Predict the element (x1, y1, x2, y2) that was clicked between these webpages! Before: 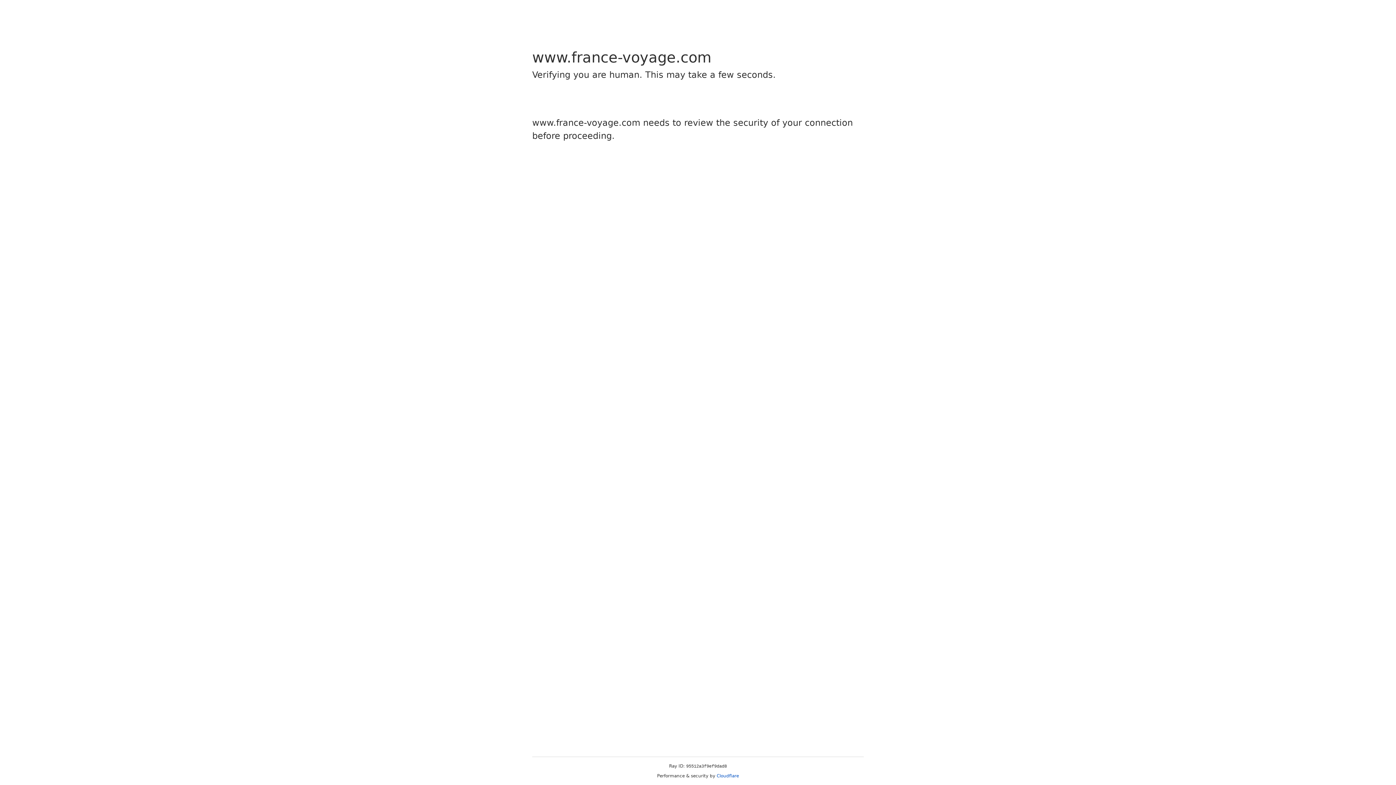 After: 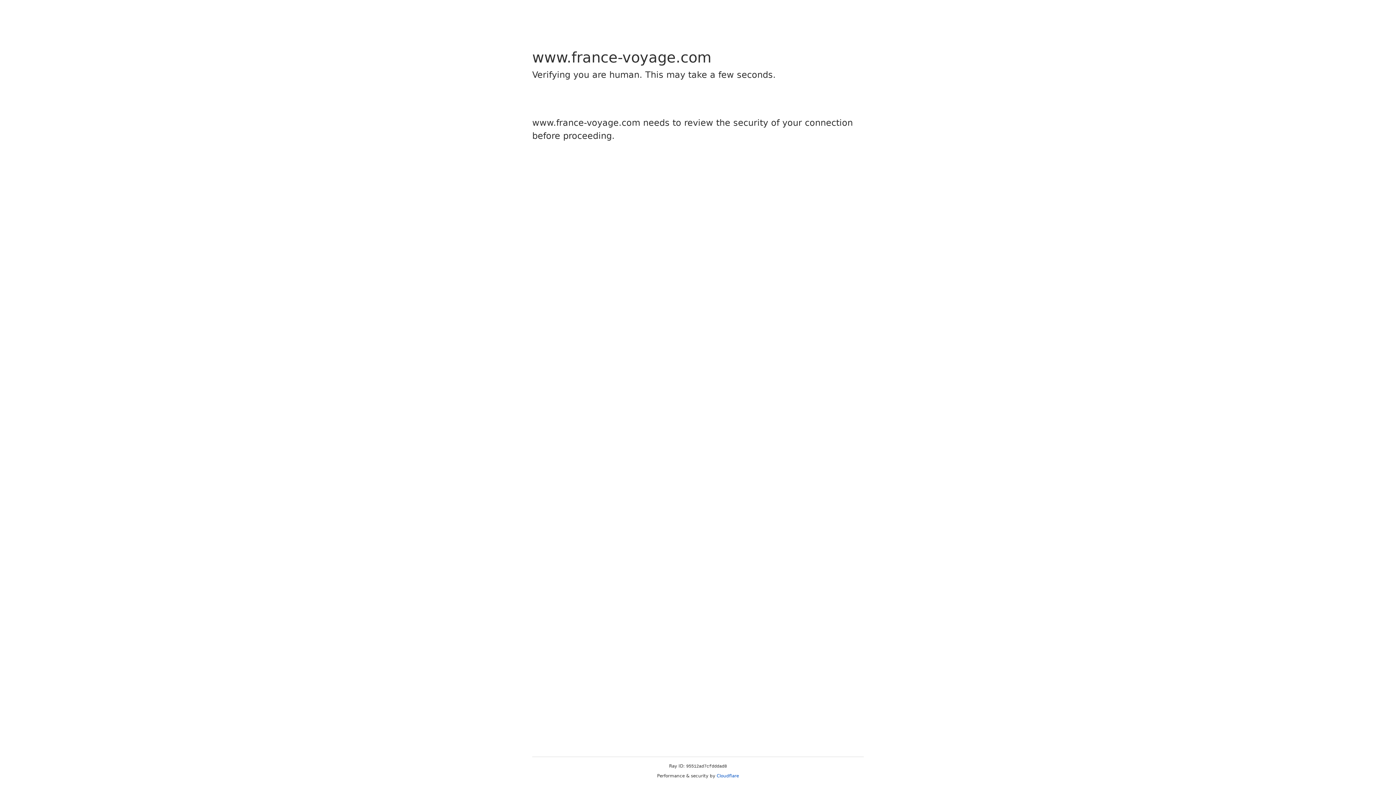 Action: label: Cloudflare bbox: (716, 773, 739, 778)